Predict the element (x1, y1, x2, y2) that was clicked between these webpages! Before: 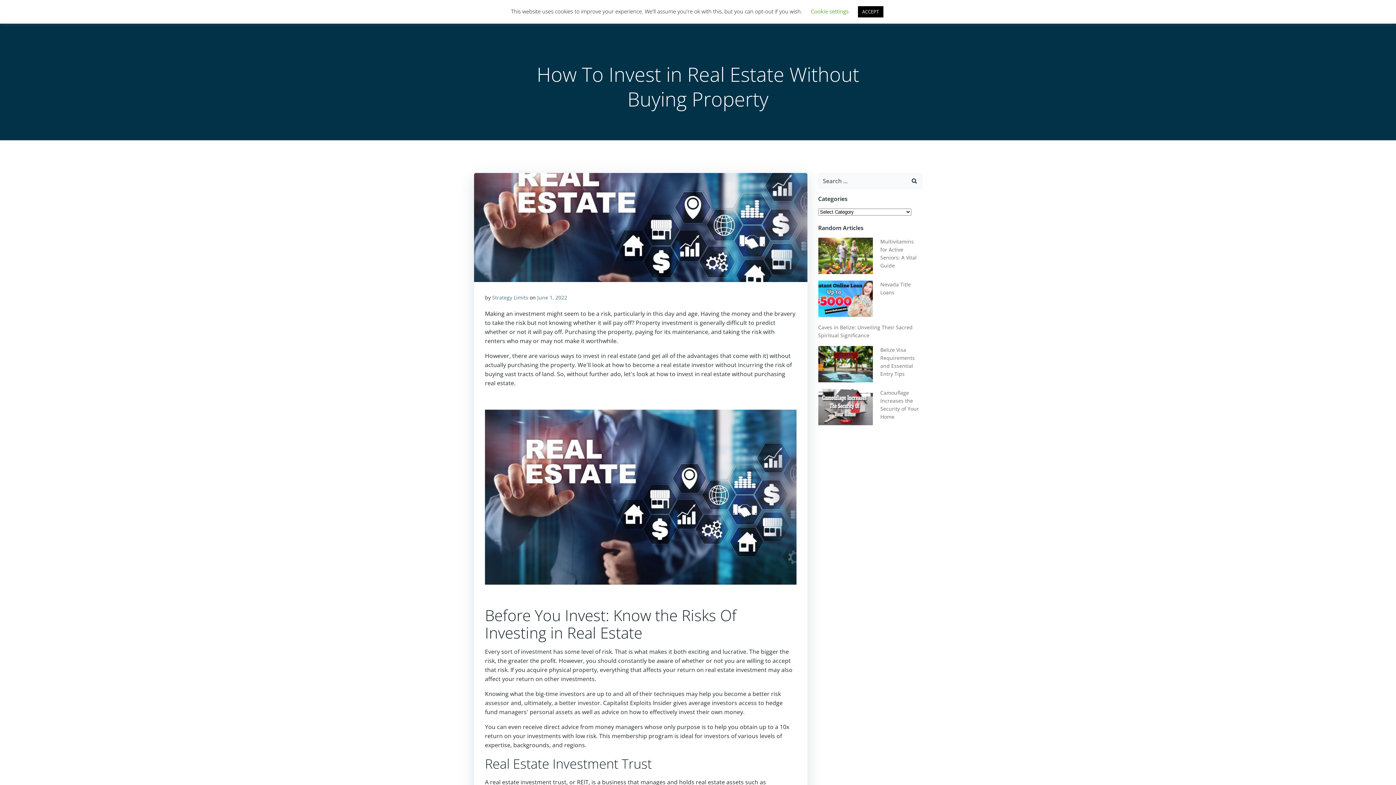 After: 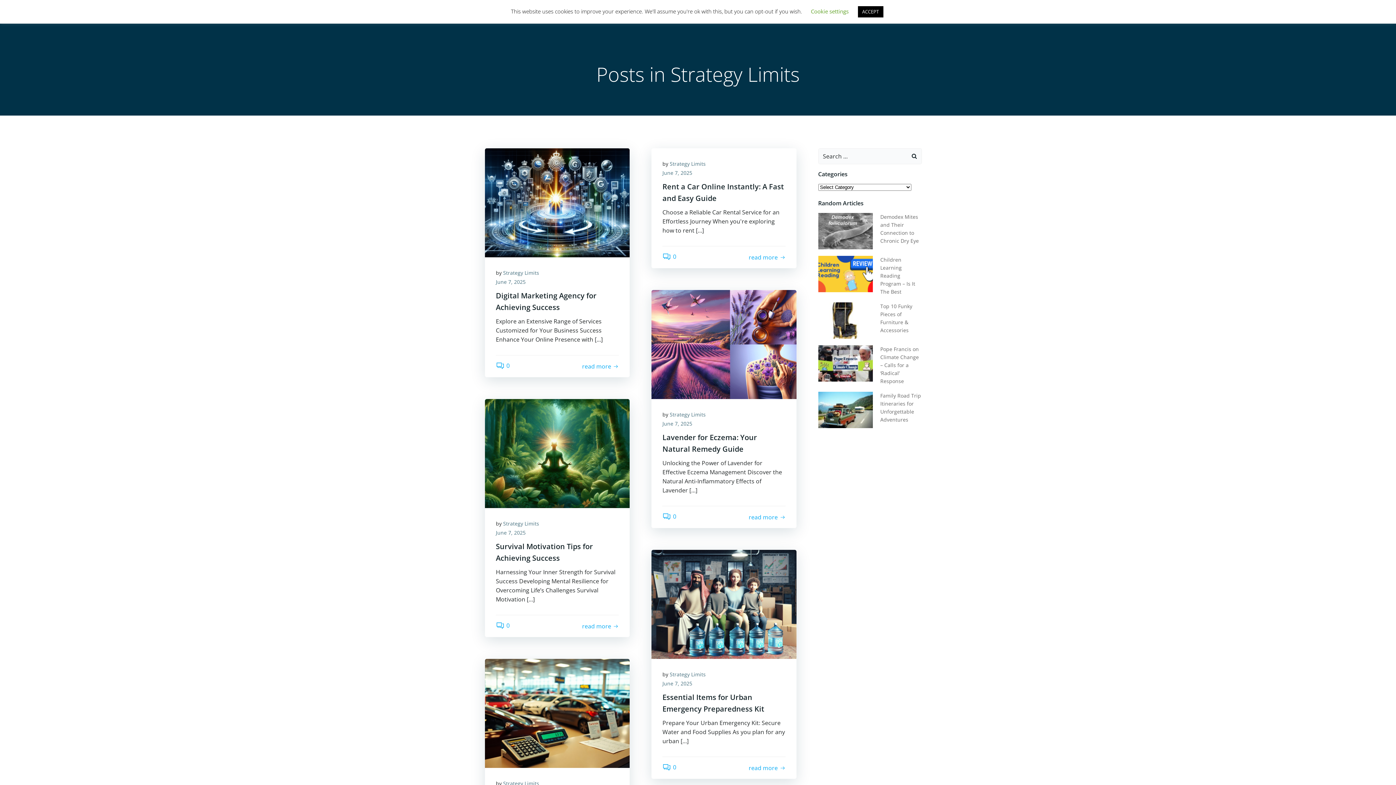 Action: bbox: (492, 294, 528, 301) label: Strategy Limits